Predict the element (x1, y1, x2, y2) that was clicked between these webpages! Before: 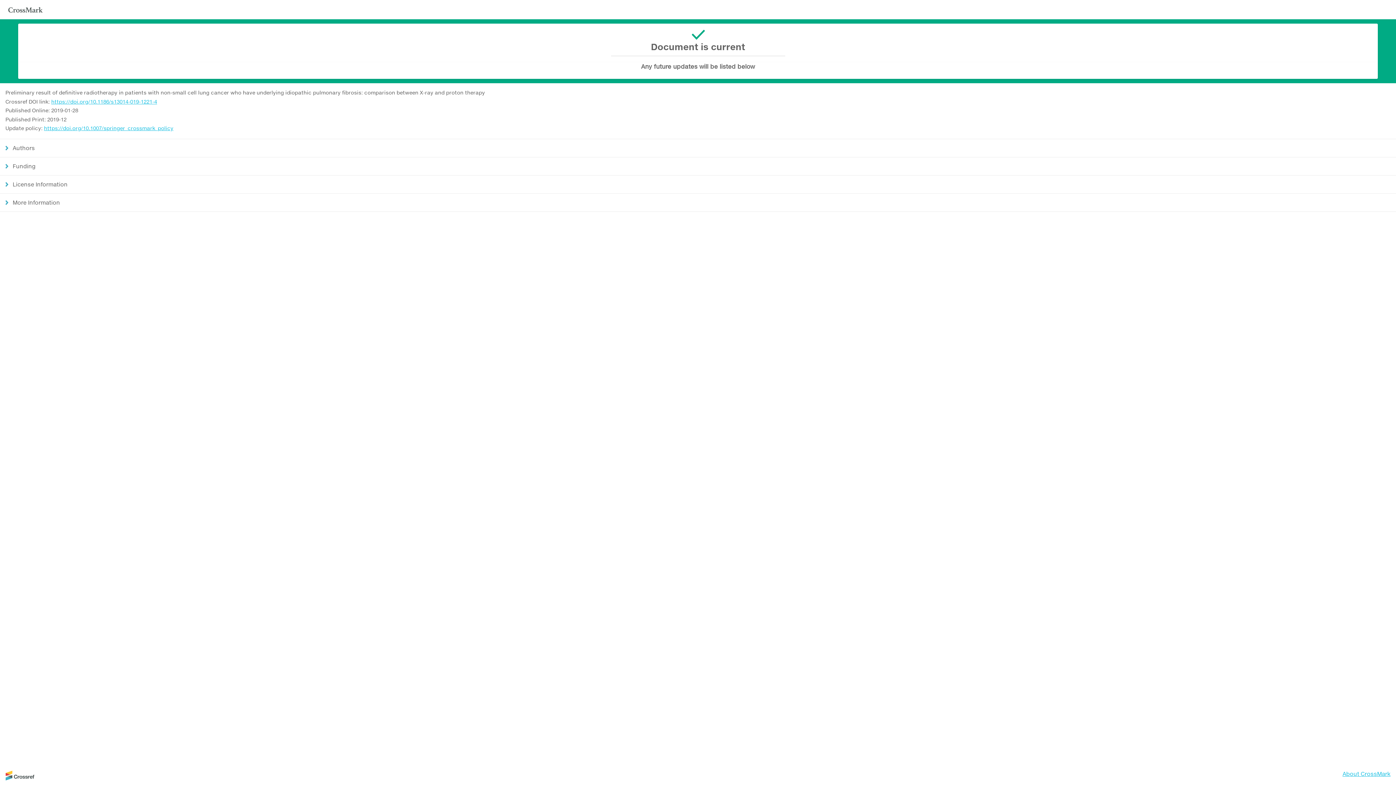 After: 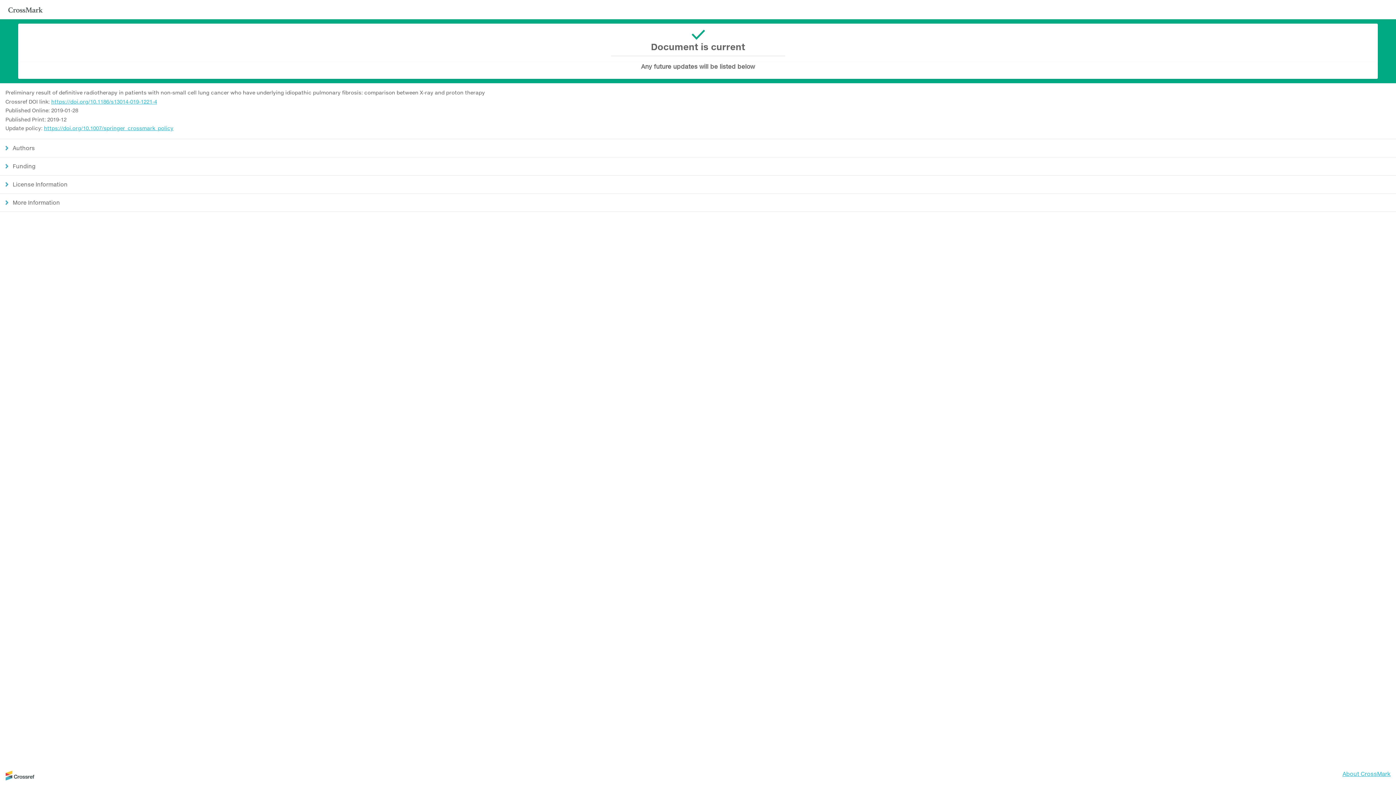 Action: bbox: (5, 775, 34, 782)